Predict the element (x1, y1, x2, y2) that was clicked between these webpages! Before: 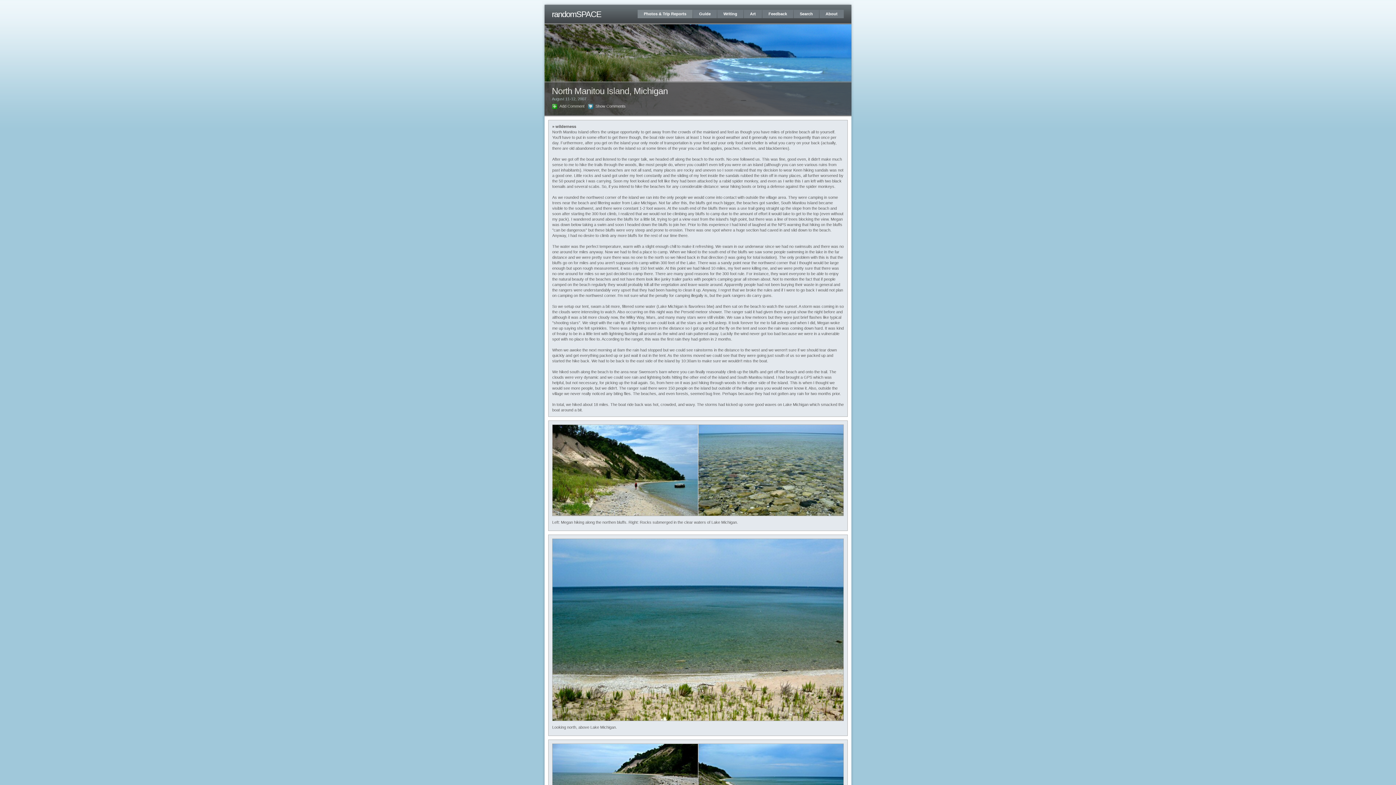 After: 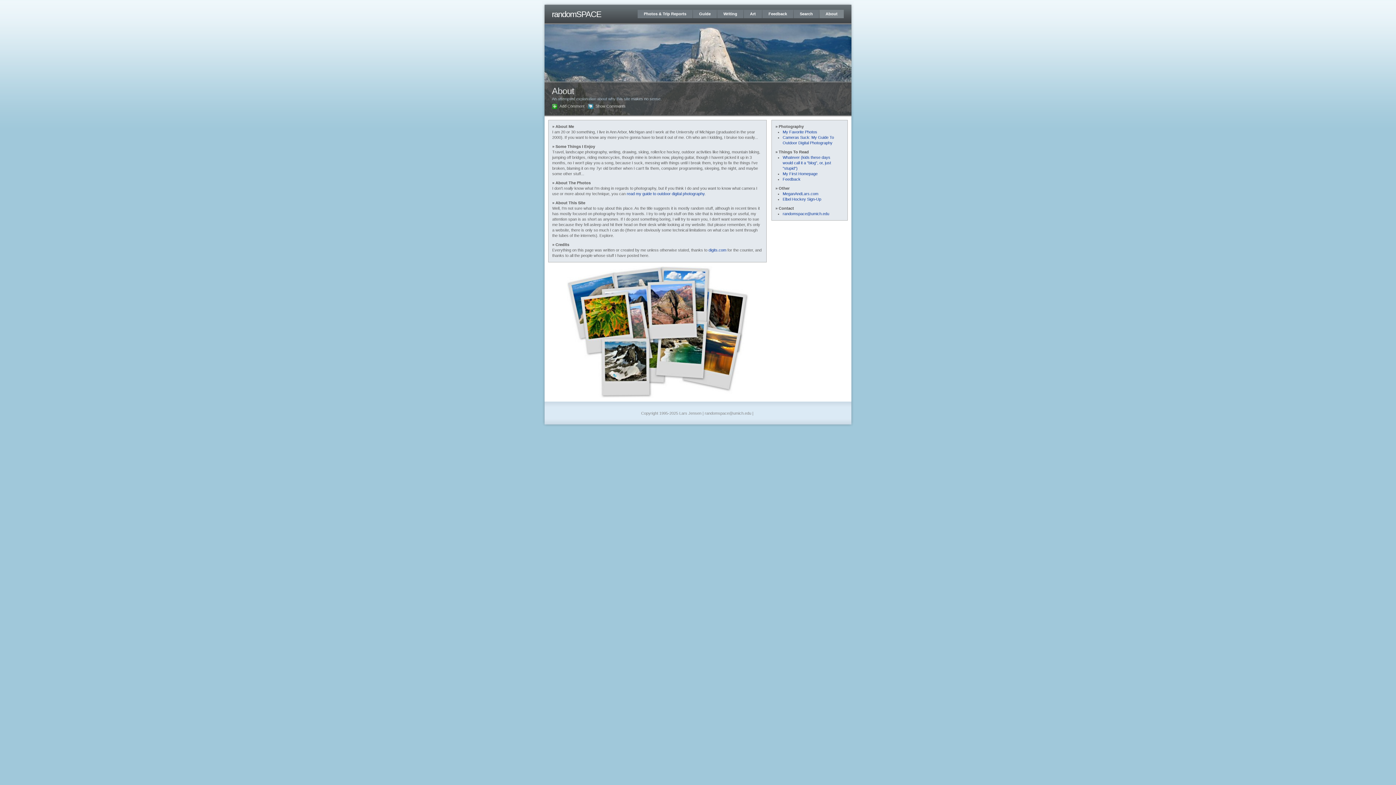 Action: label: About bbox: (819, 9, 844, 18)